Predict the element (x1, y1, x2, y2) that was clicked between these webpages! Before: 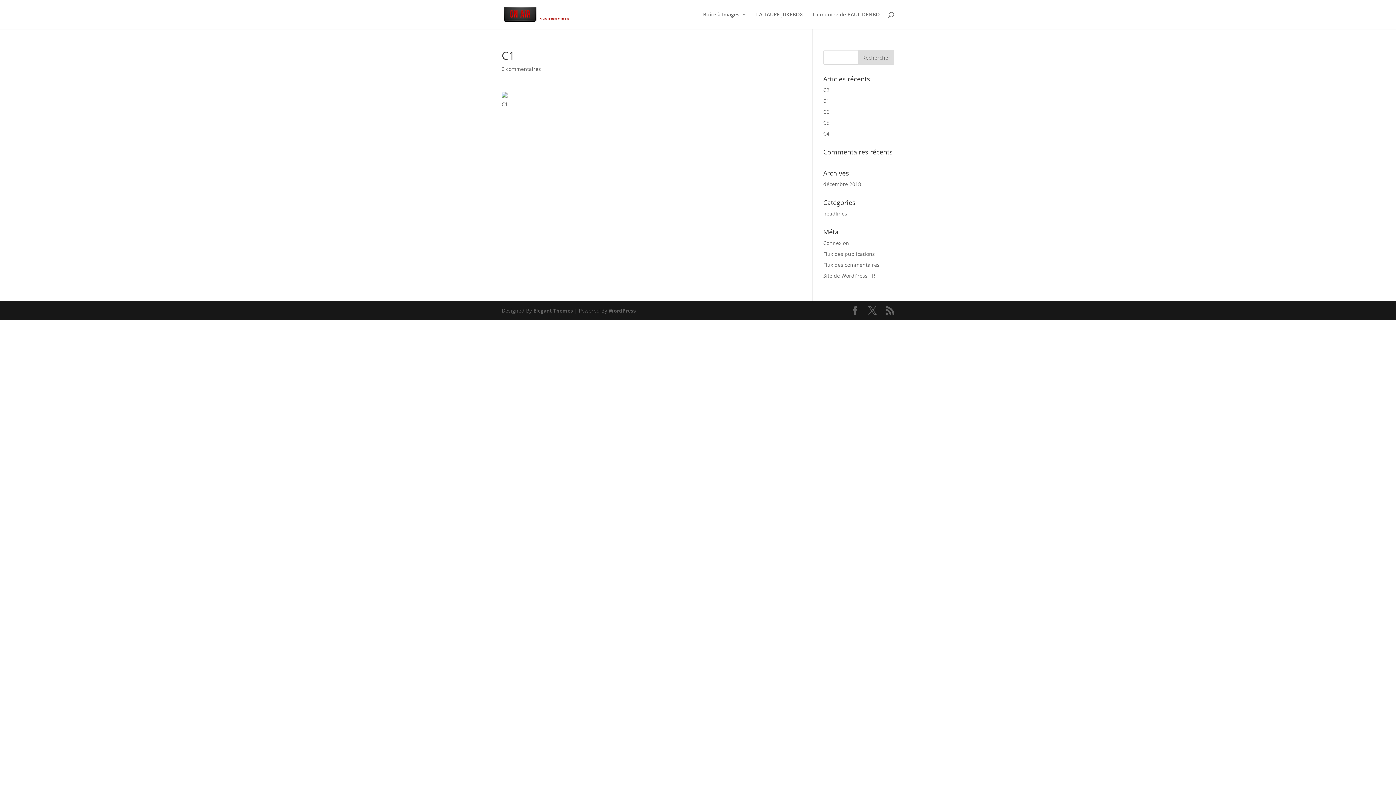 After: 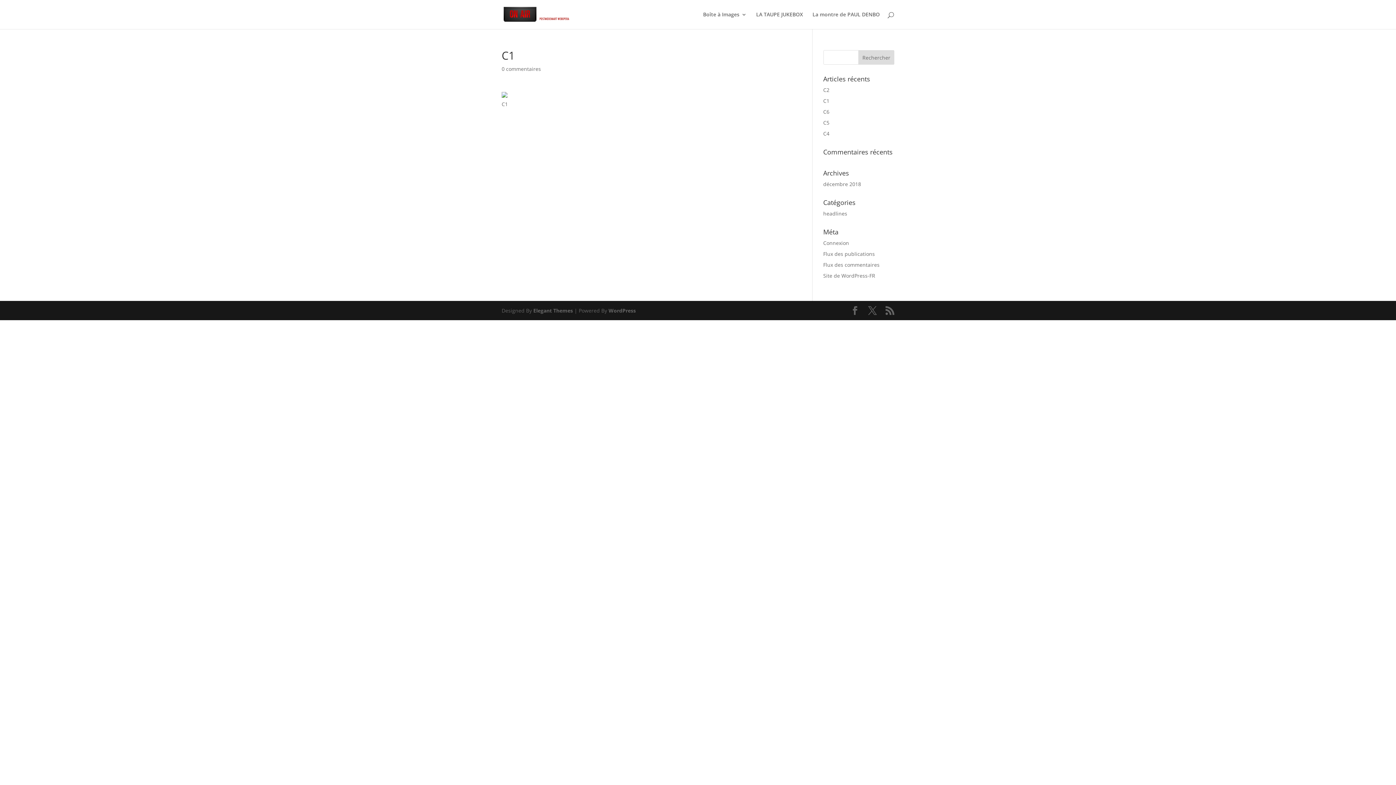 Action: bbox: (501, 65, 541, 72) label: 0 commentaires